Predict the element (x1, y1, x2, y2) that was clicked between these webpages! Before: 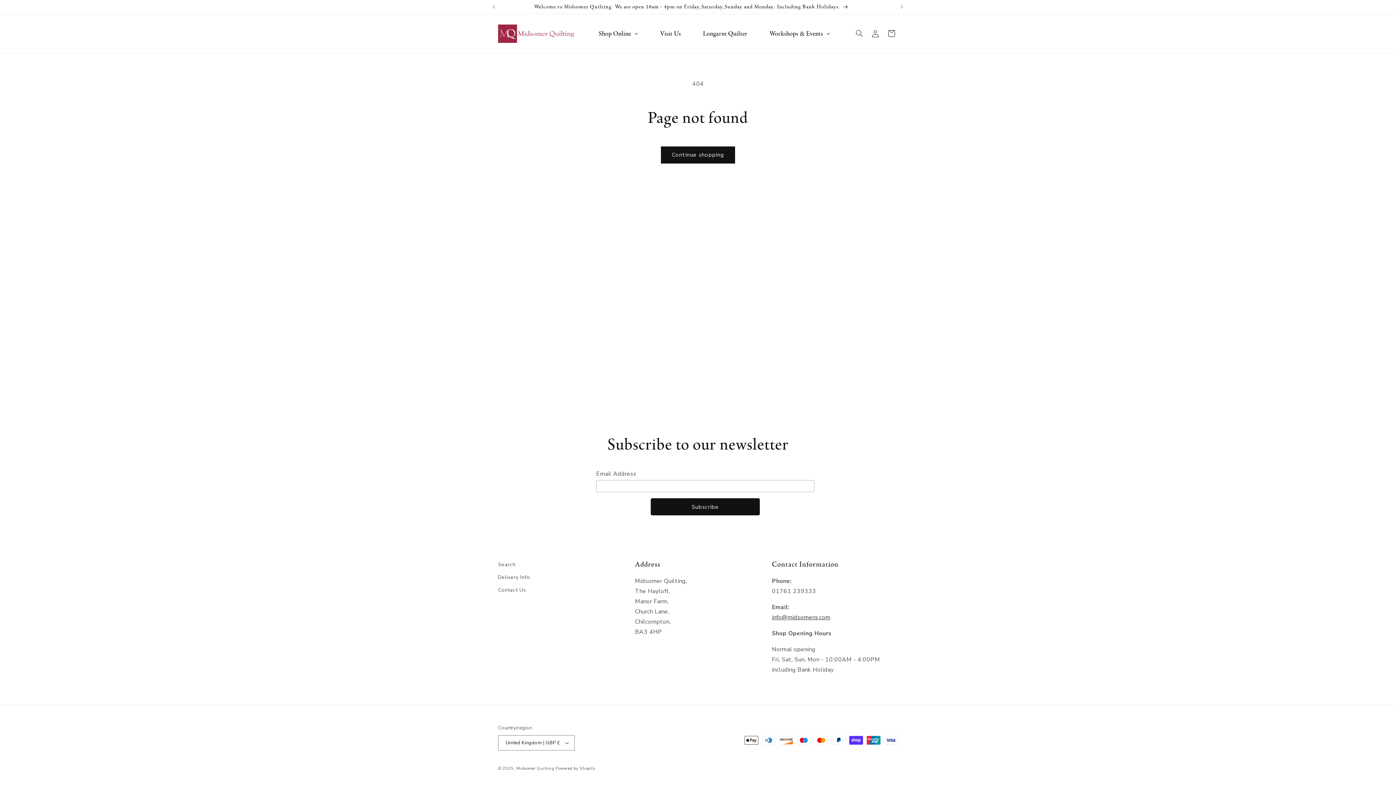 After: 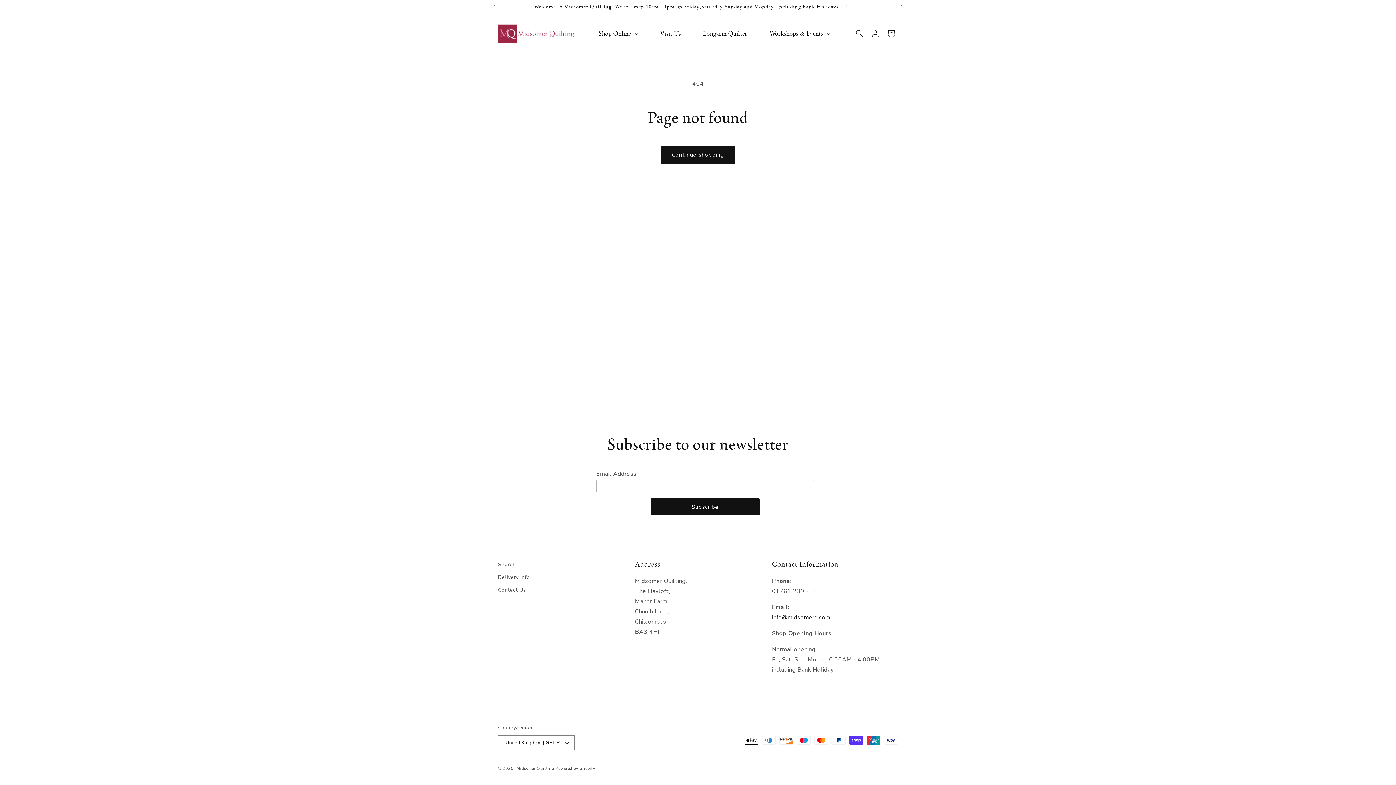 Action: label: info@midsomerq.com bbox: (772, 613, 830, 621)